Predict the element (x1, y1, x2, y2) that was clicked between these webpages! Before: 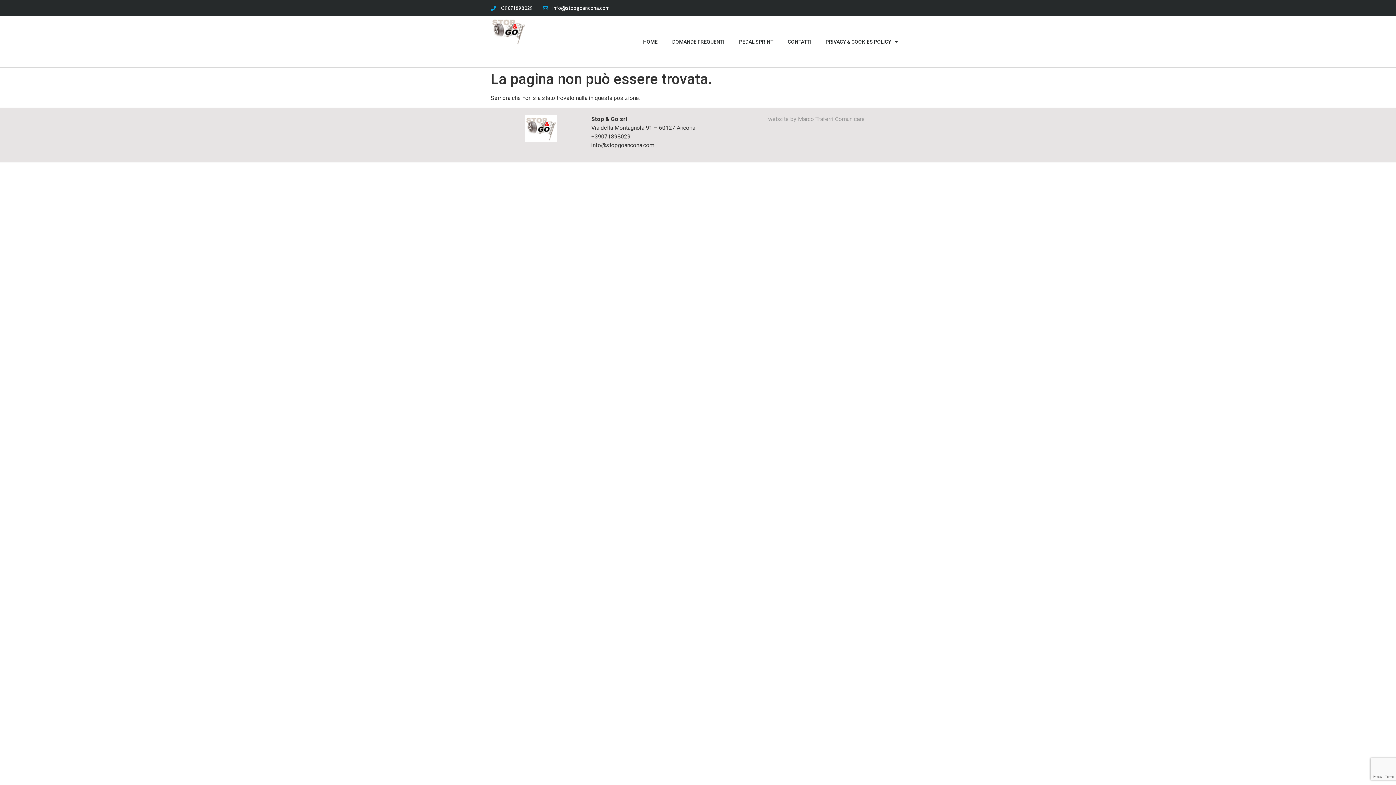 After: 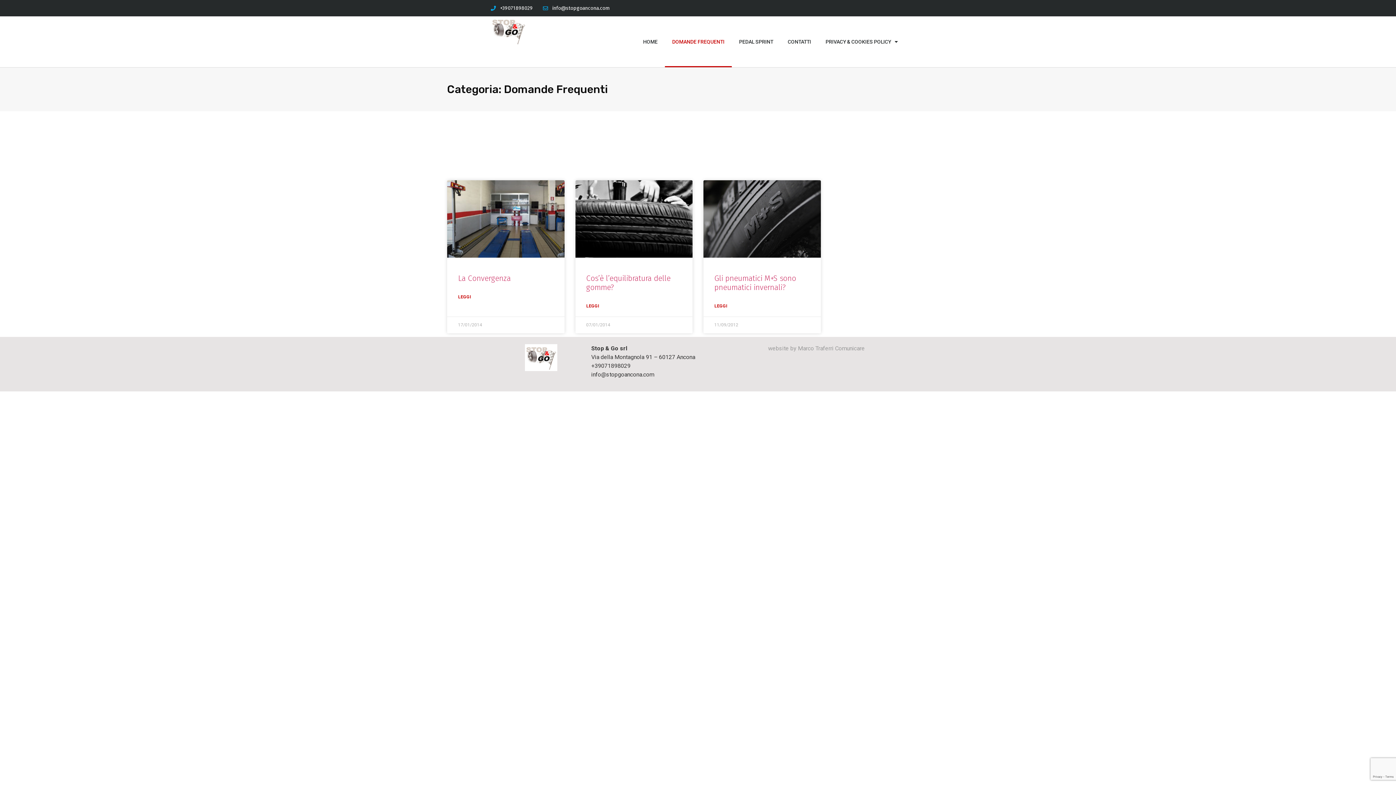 Action: bbox: (665, 16, 731, 67) label: DOMANDE FREQUENTI